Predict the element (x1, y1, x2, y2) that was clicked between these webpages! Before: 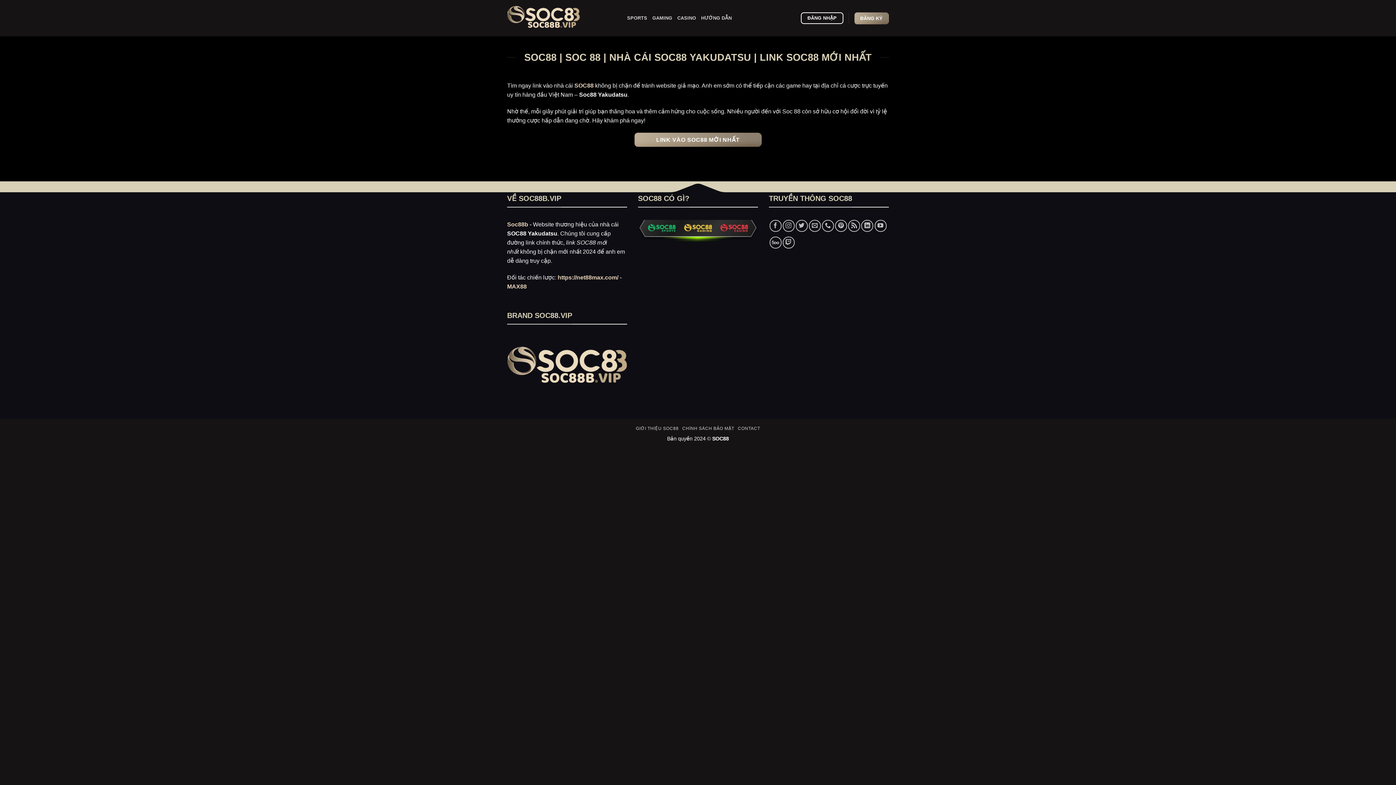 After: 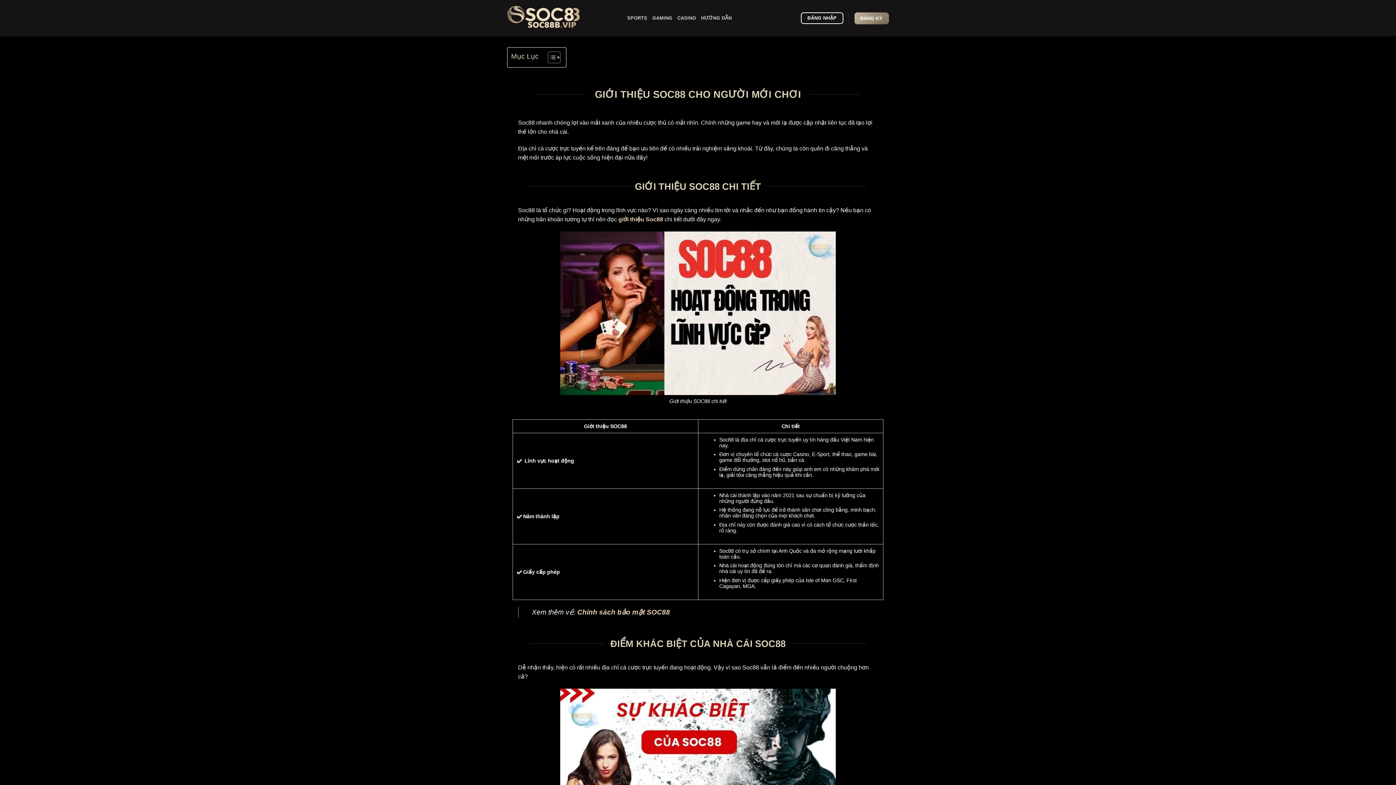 Action: bbox: (636, 426, 678, 431) label: GIỚI THIỆU SOC88